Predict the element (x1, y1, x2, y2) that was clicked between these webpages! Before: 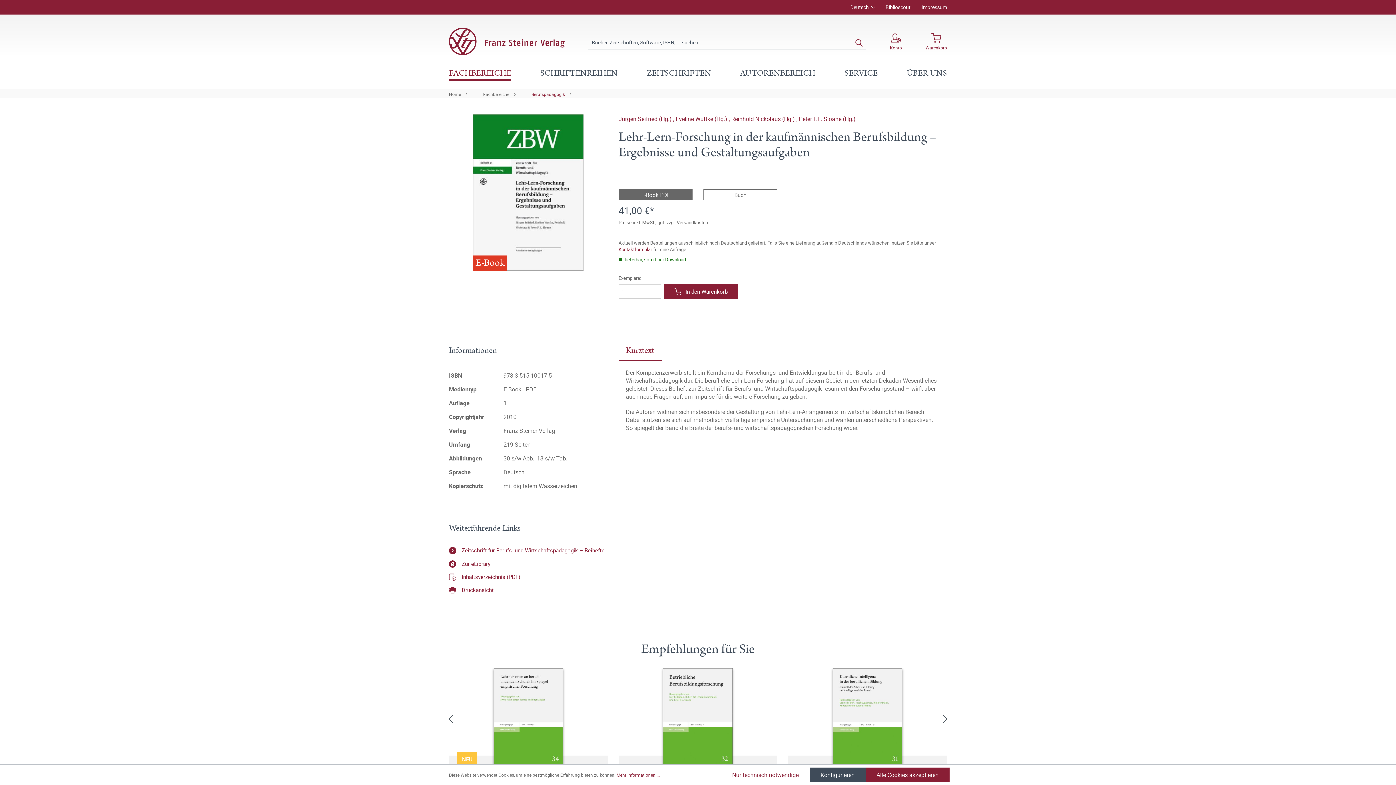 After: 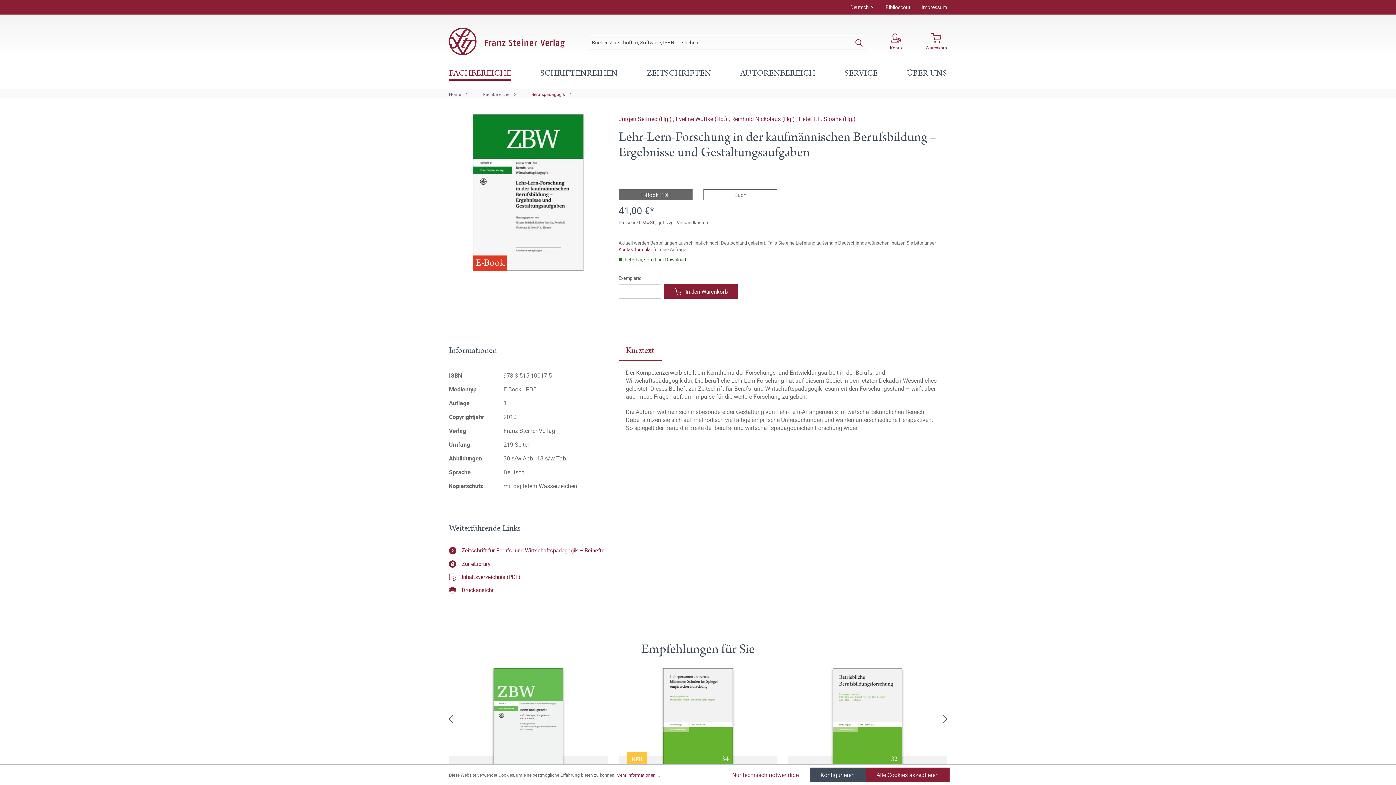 Action: bbox: (445, 707, 456, 727)